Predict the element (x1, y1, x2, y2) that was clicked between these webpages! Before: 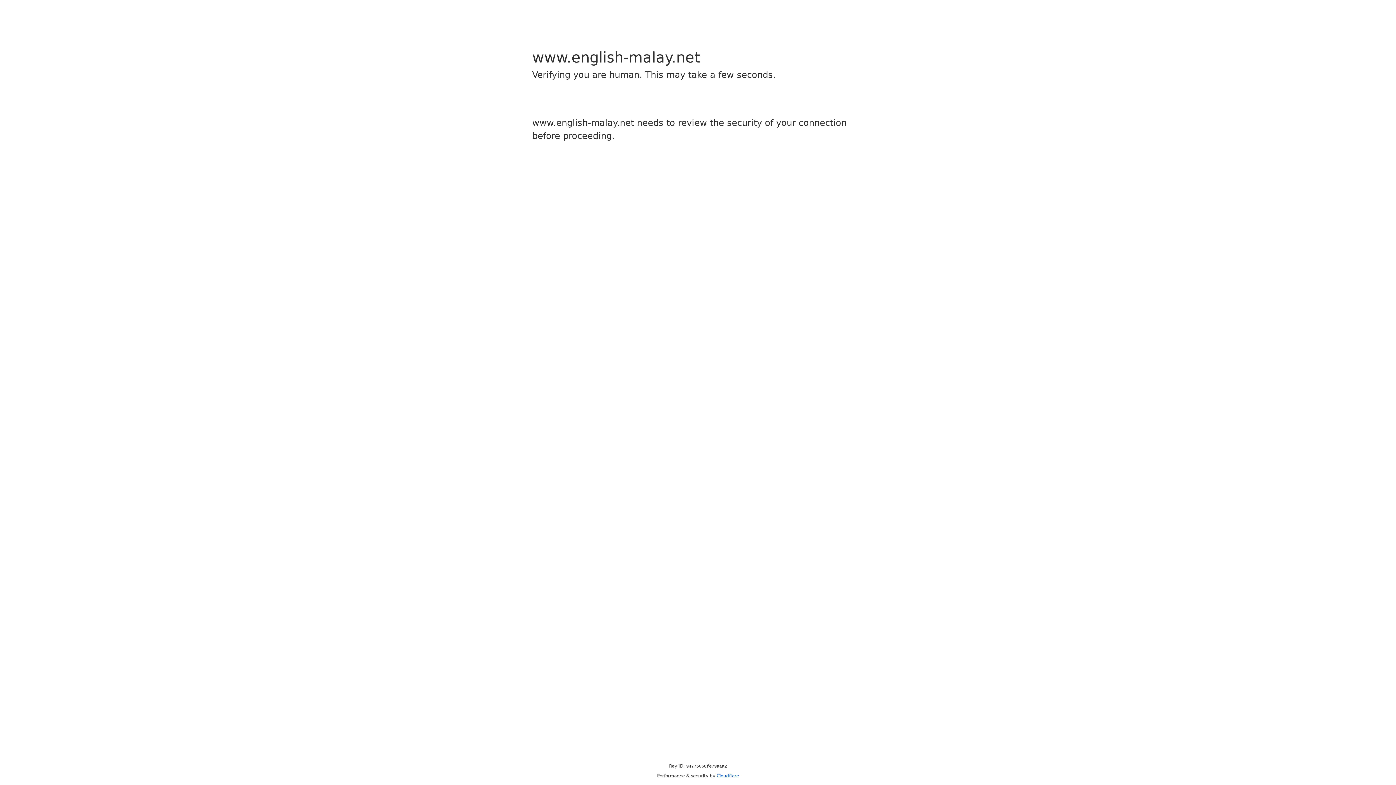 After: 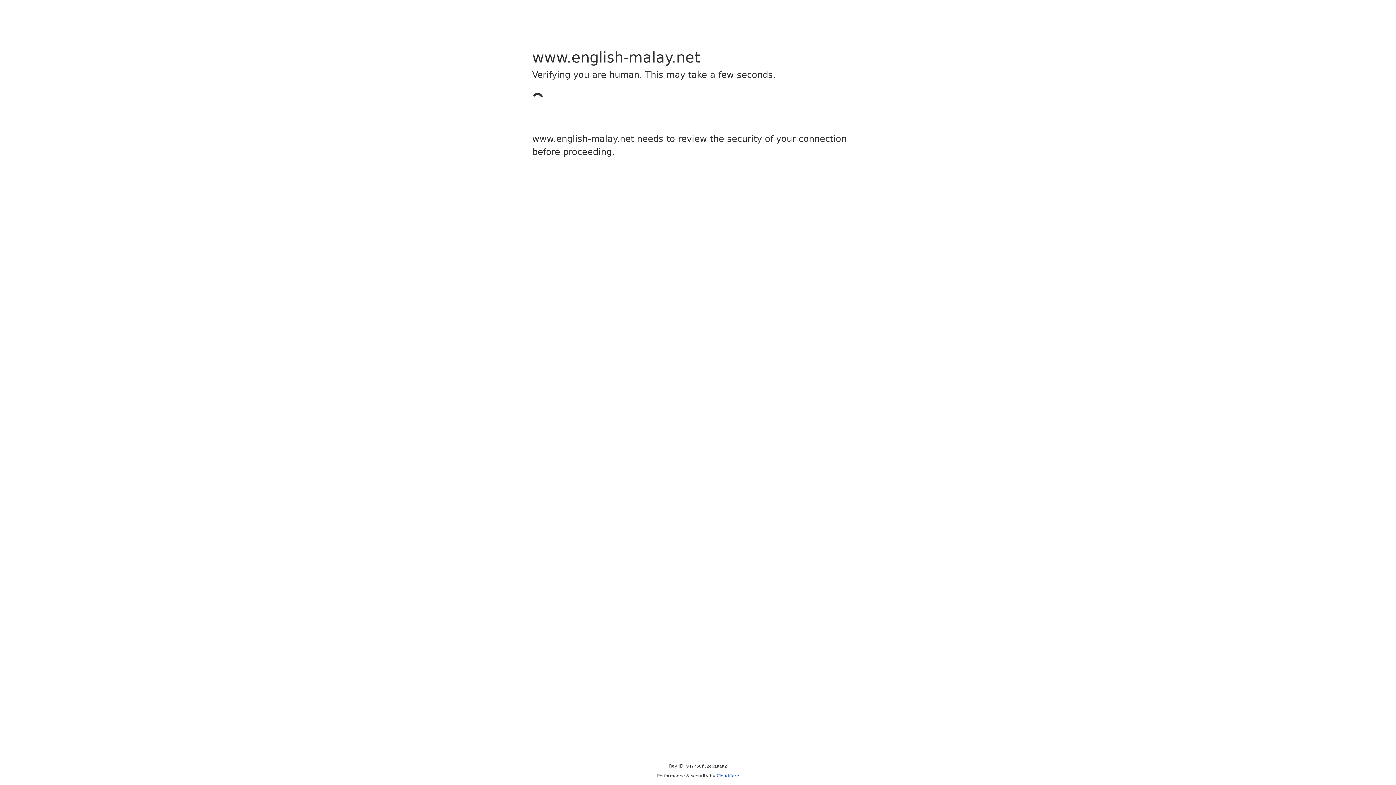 Action: bbox: (716, 773, 739, 778) label: Cloudflare